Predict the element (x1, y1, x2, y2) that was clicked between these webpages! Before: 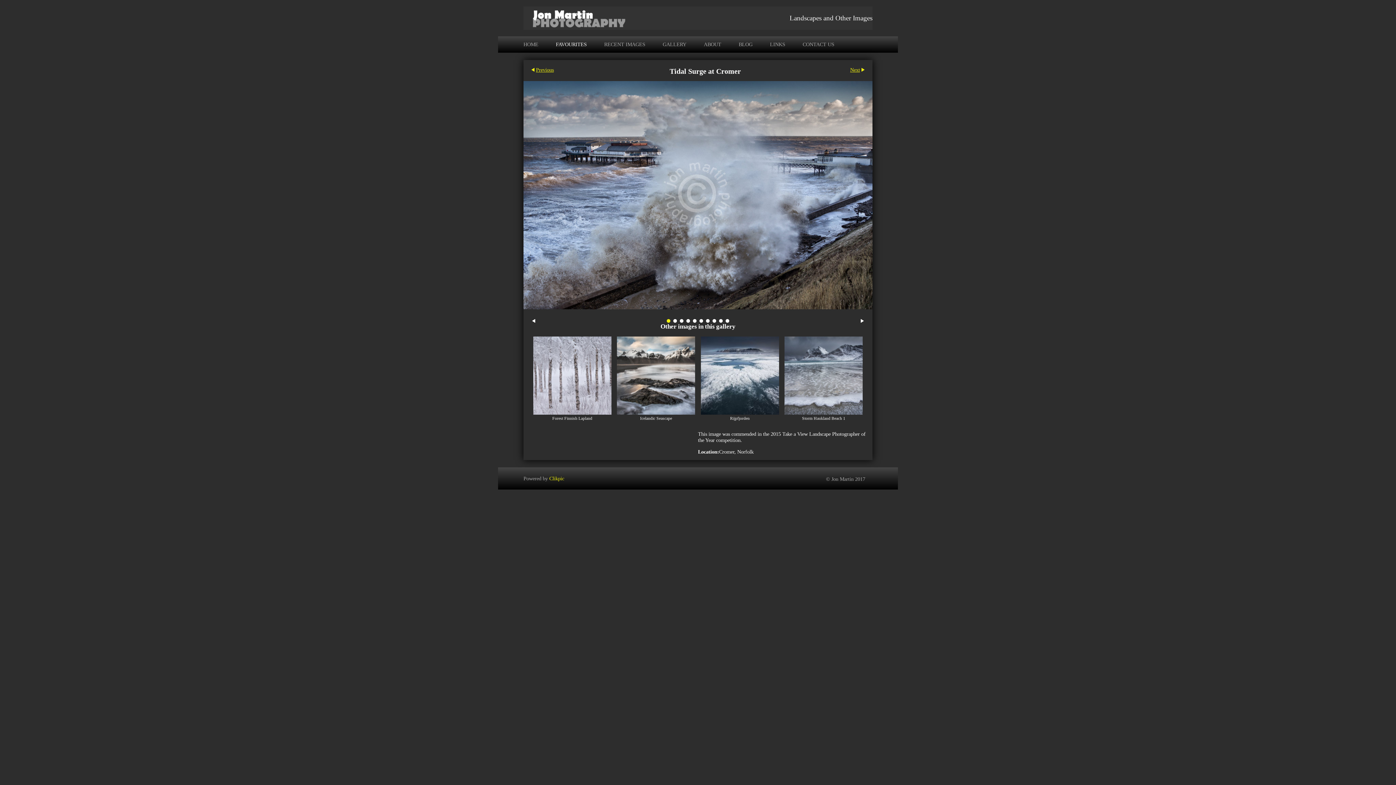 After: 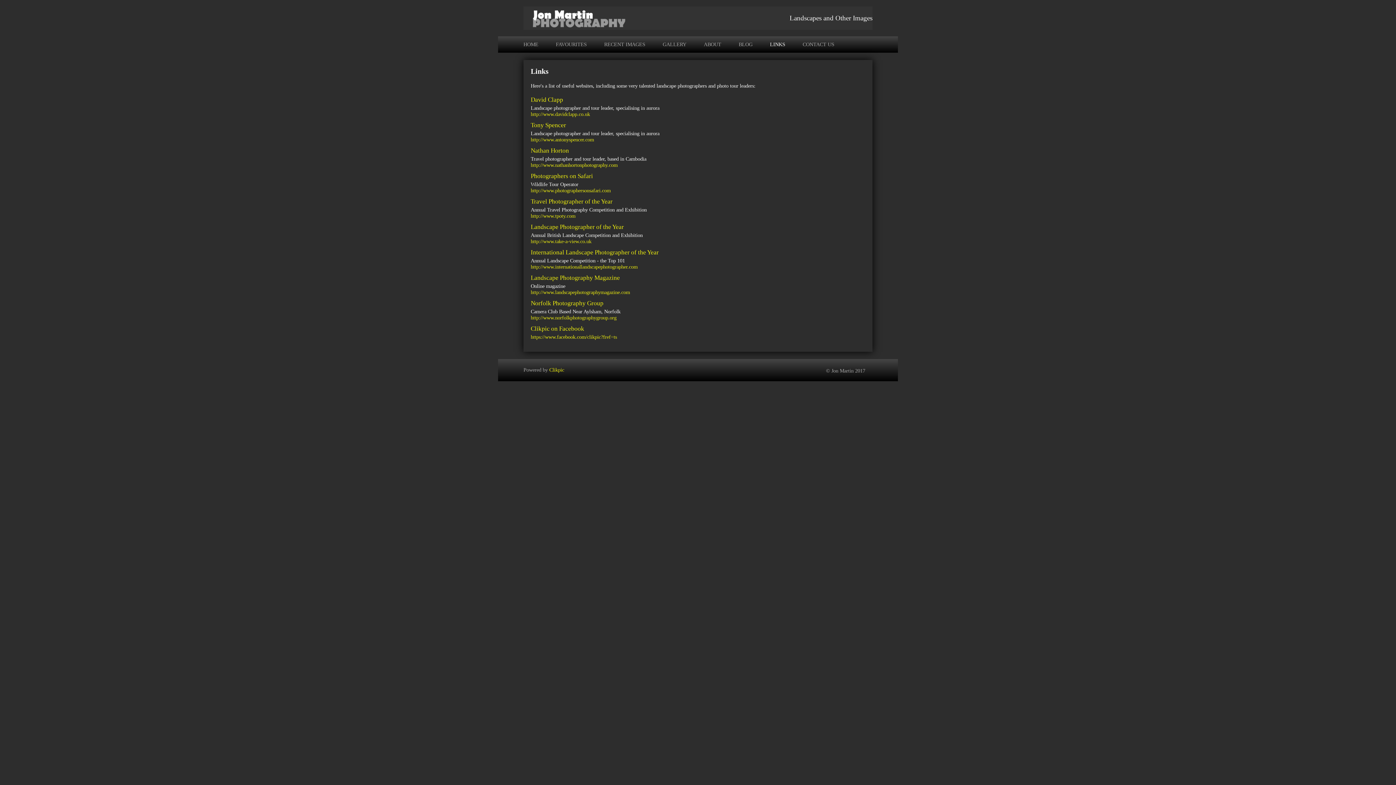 Action: bbox: (761, 36, 794, 52) label: LINKS